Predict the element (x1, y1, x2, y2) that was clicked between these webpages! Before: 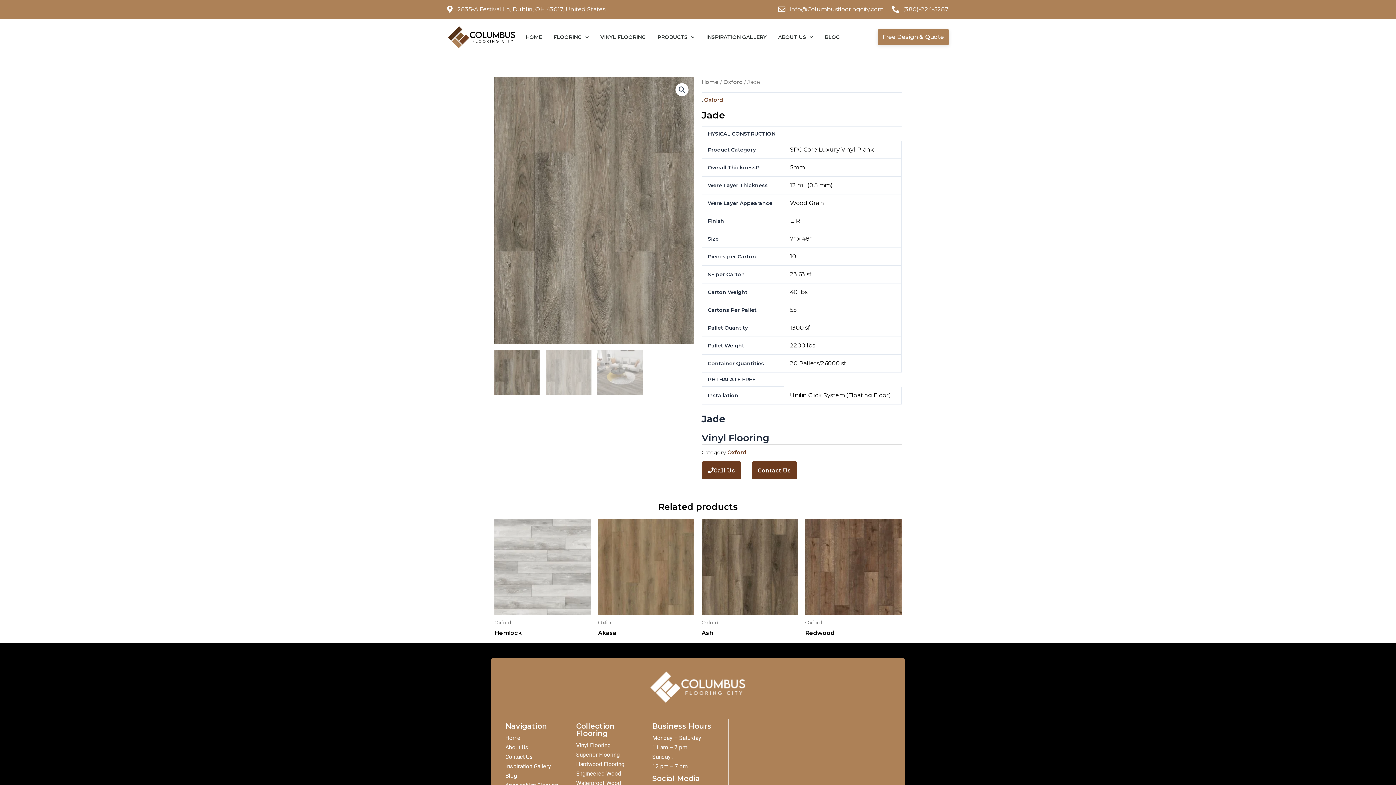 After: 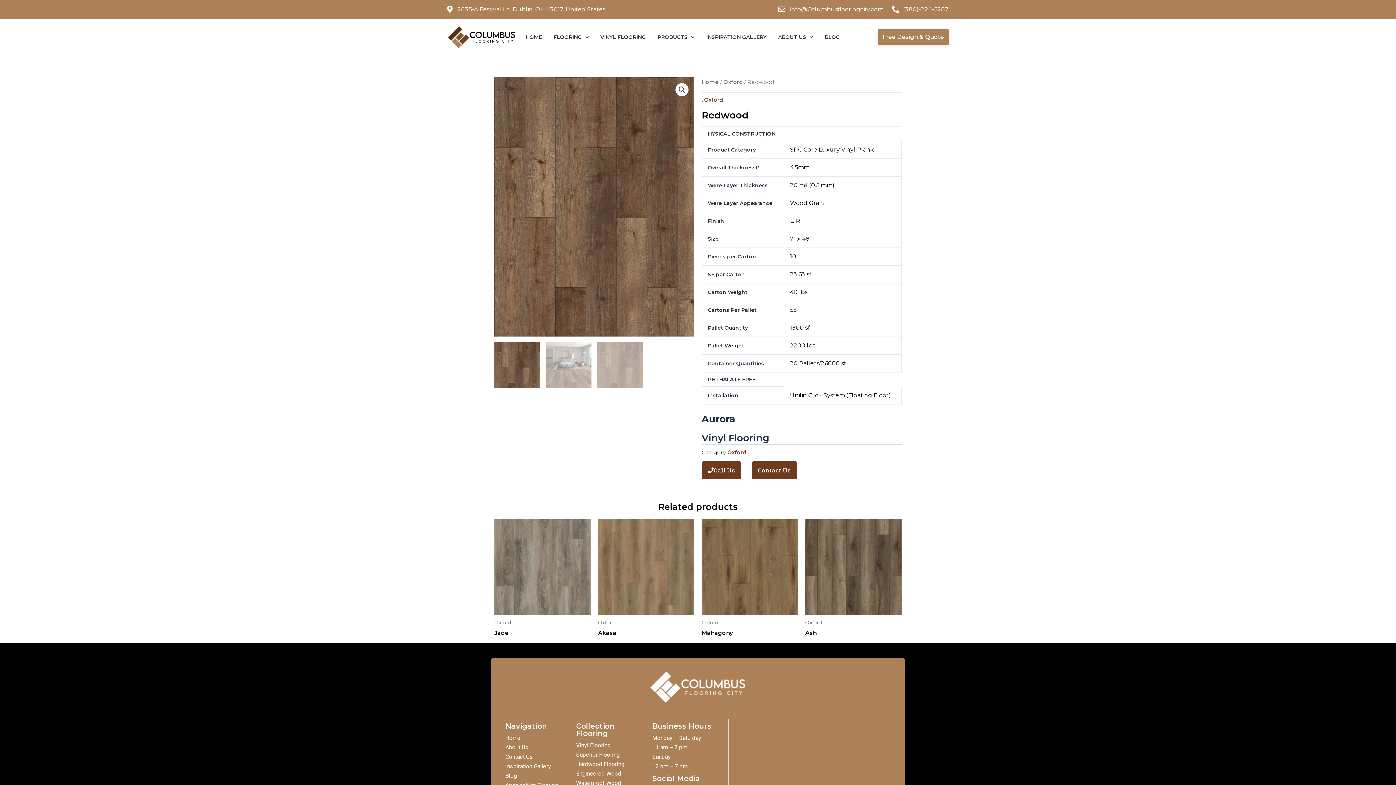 Action: bbox: (805, 629, 901, 639) label: Redwood